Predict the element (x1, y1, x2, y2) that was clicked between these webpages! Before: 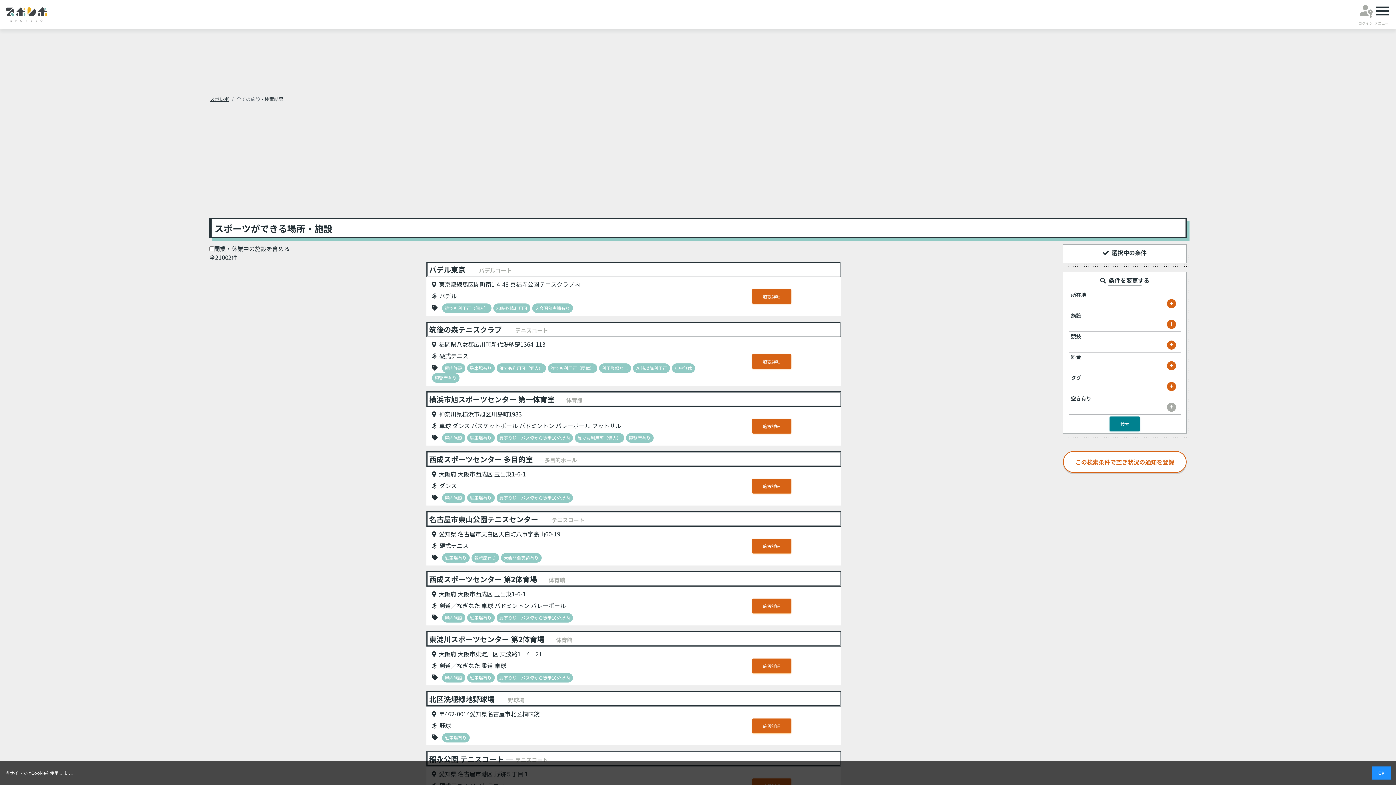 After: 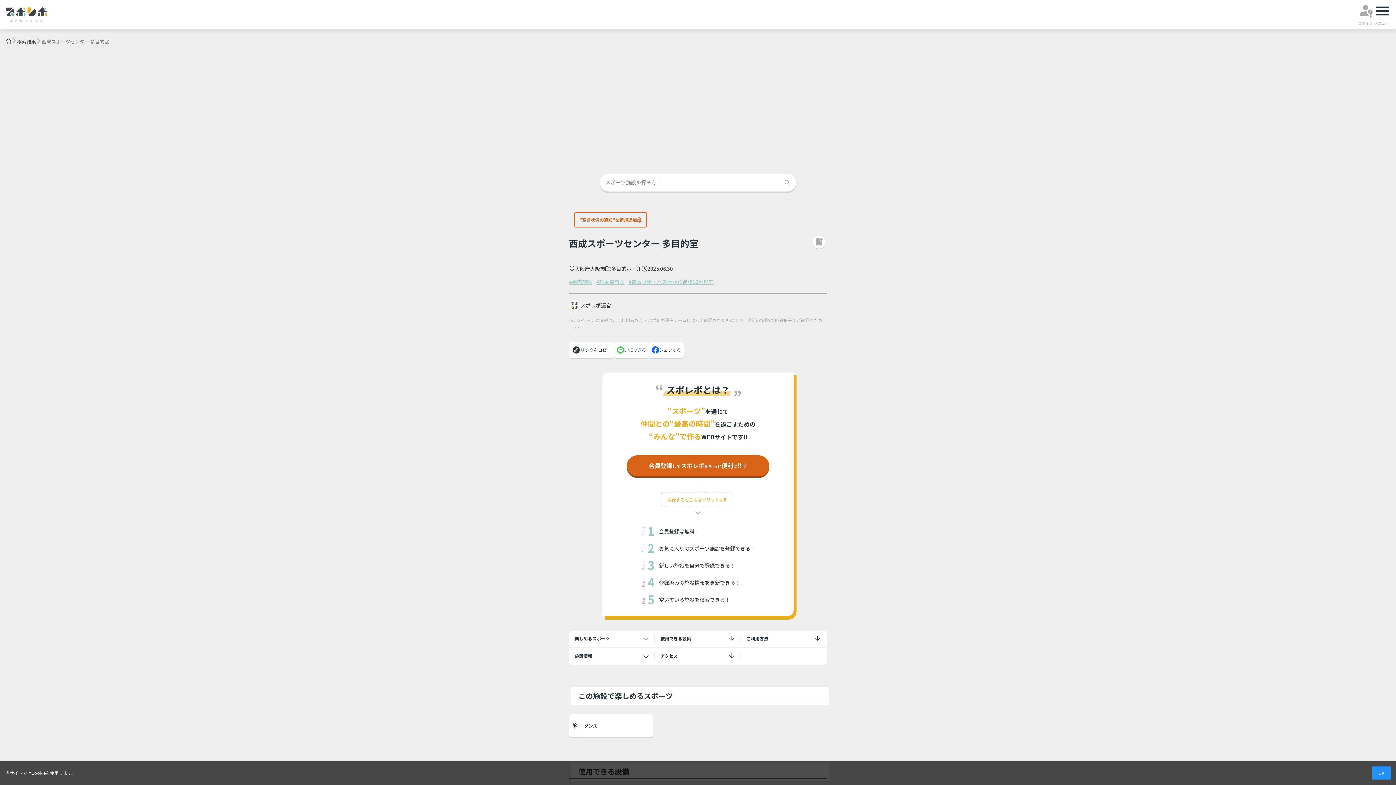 Action: bbox: (752, 478, 791, 493) label: 施設詳細